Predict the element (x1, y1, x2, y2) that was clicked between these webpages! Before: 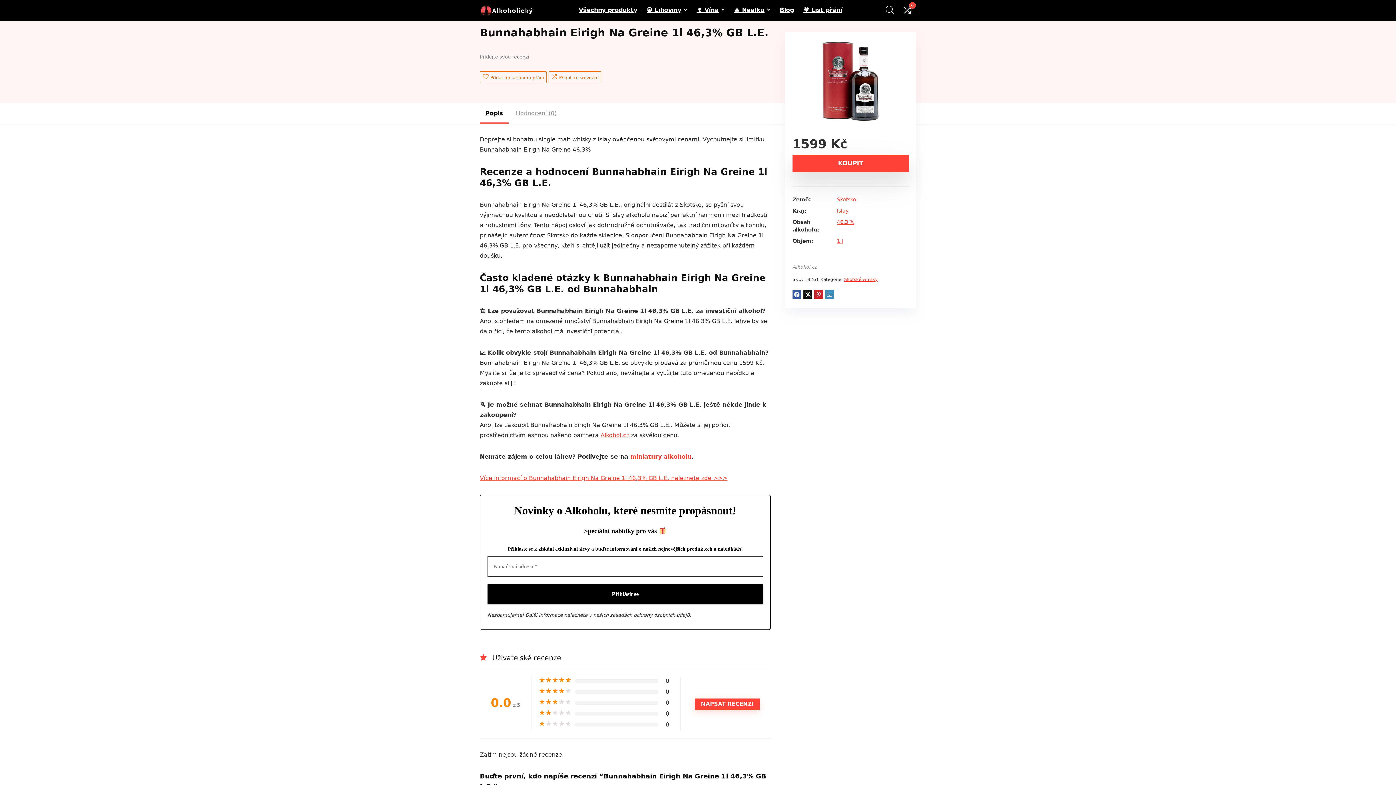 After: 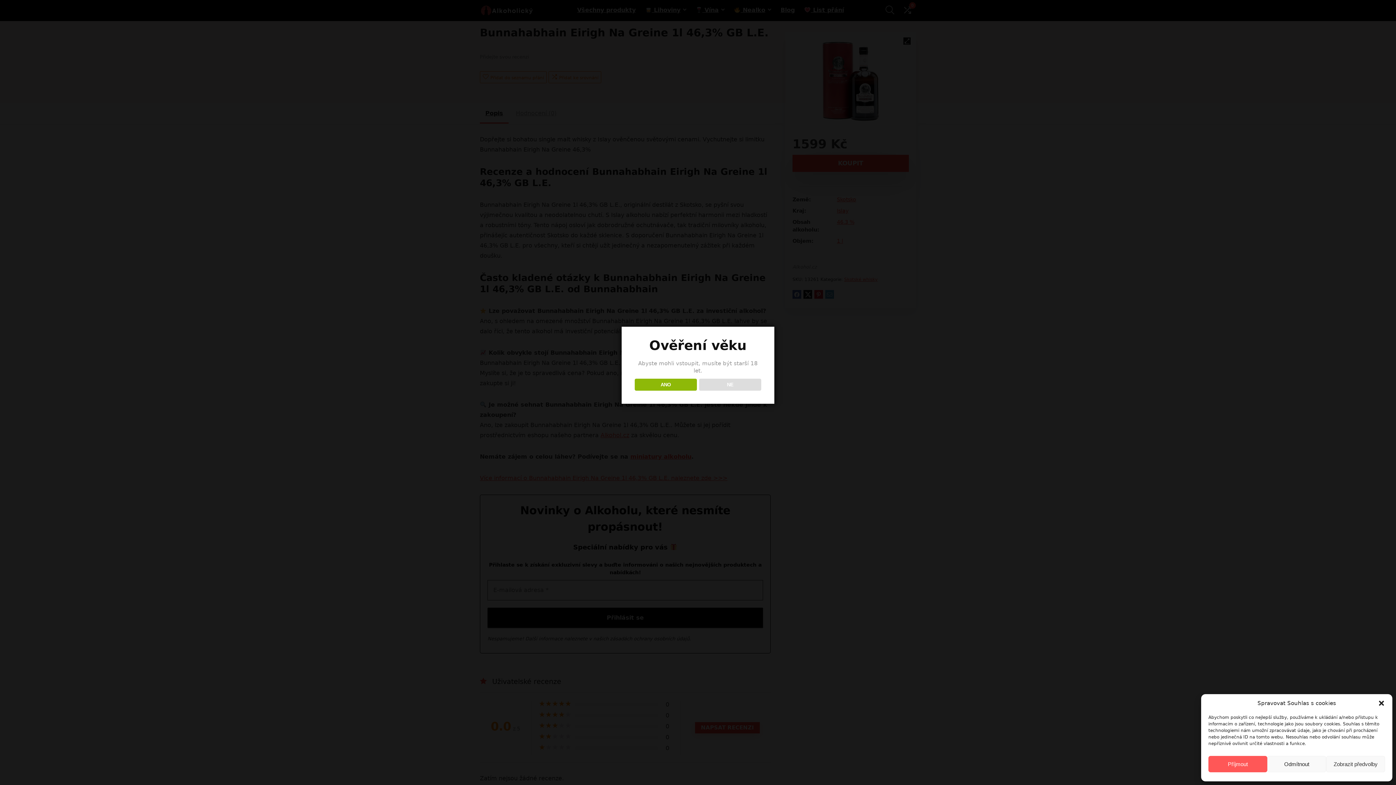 Action: bbox: (600, 432, 629, 438) label: Alkohol.cz